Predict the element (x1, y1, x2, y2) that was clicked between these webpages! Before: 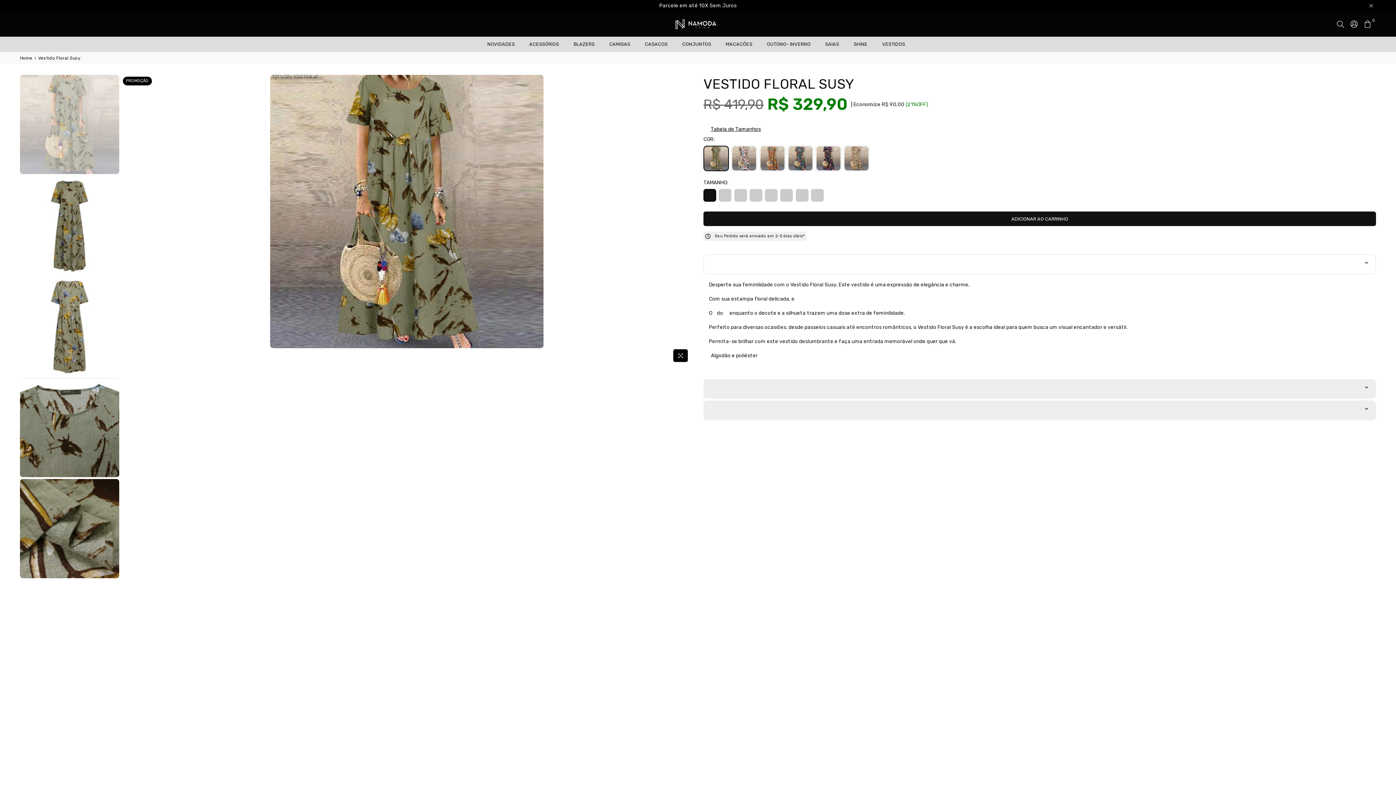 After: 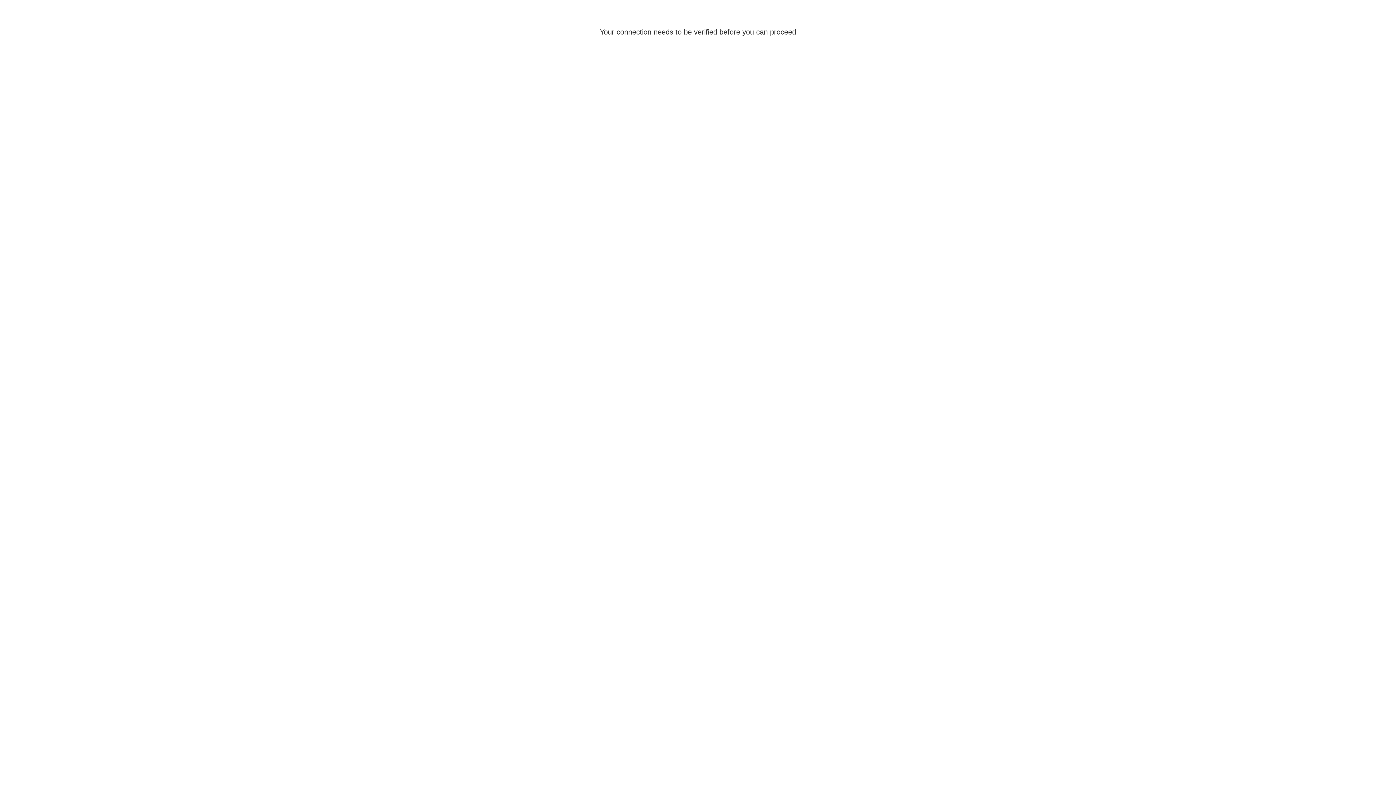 Action: bbox: (523, 37, 564, 51) label: ACESSÓRIOS